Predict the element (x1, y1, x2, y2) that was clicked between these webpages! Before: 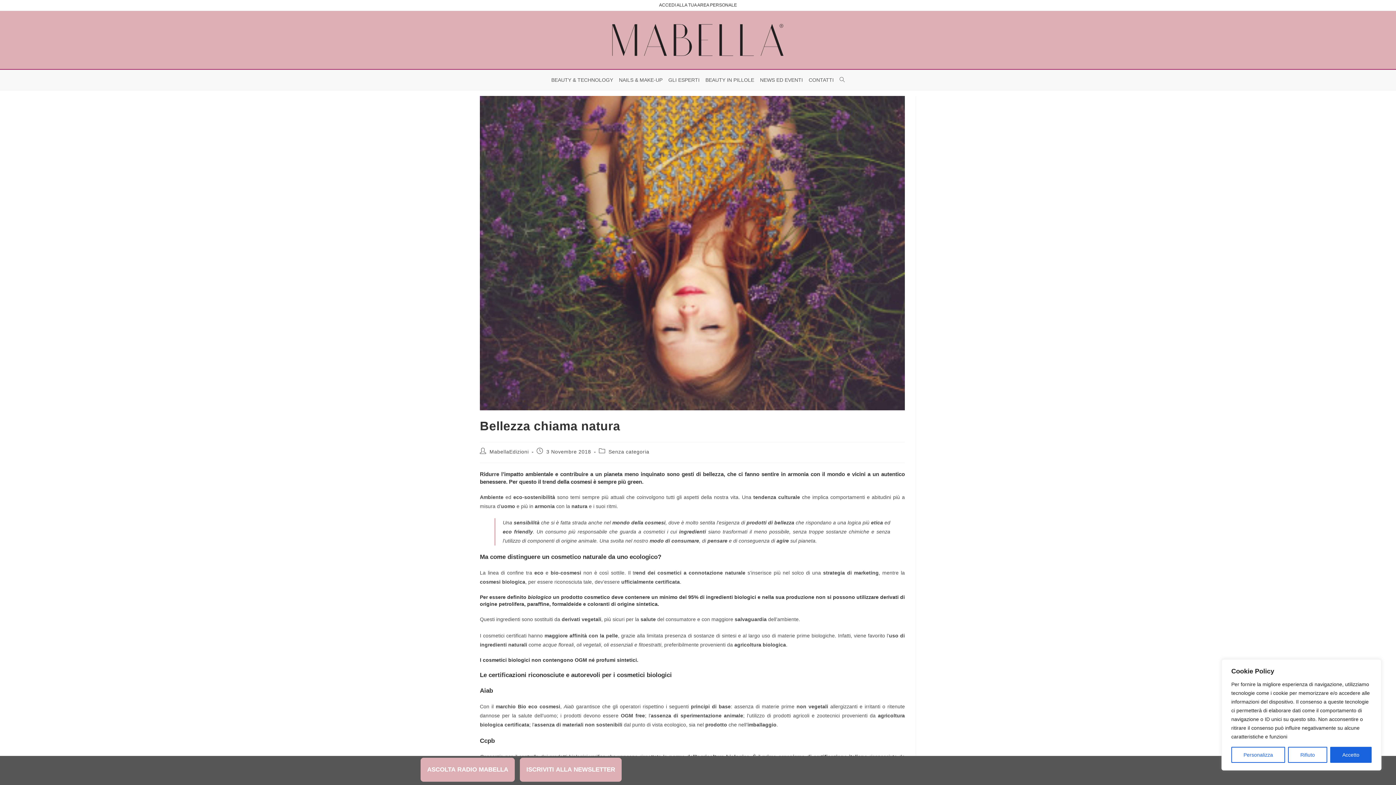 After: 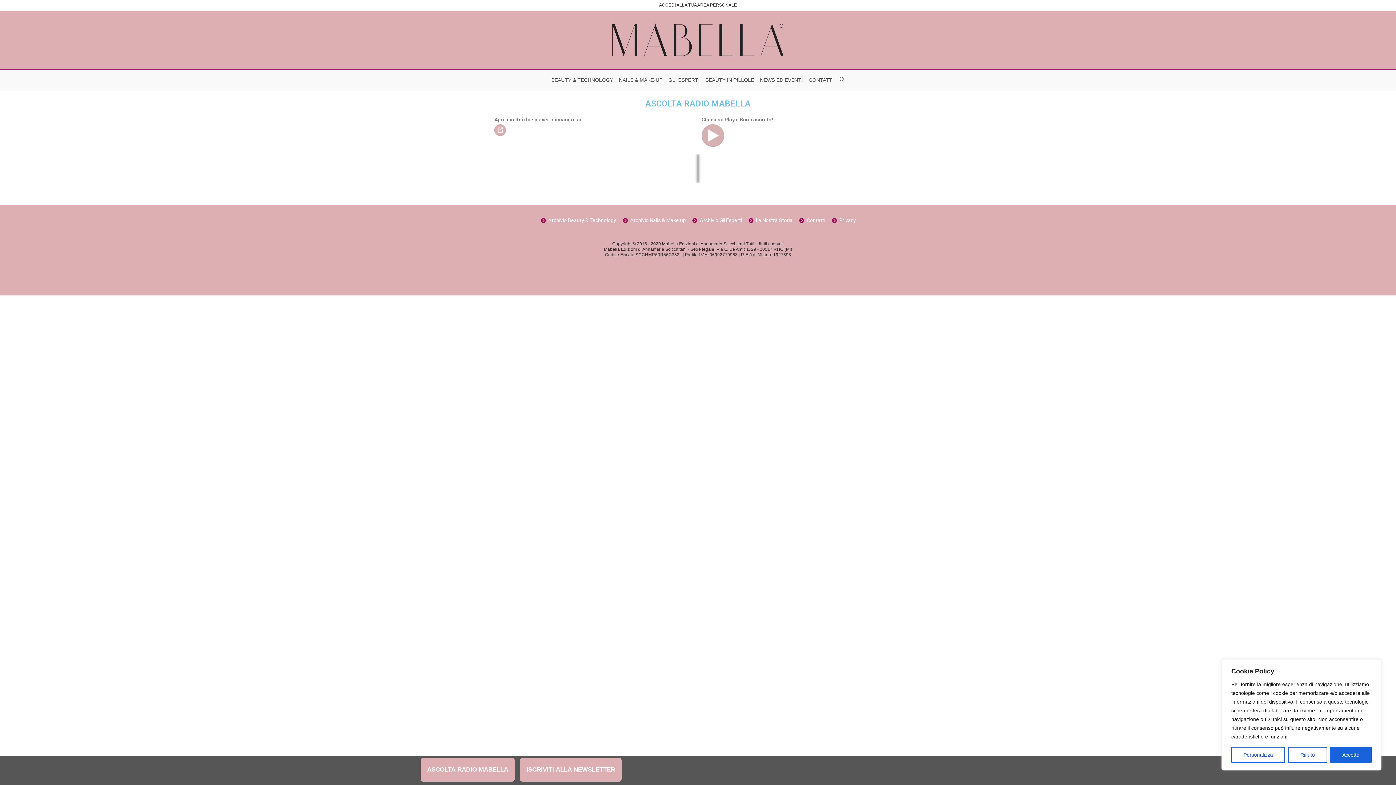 Action: label: ASCOLTA RADIO MABELLA bbox: (420, 758, 514, 782)